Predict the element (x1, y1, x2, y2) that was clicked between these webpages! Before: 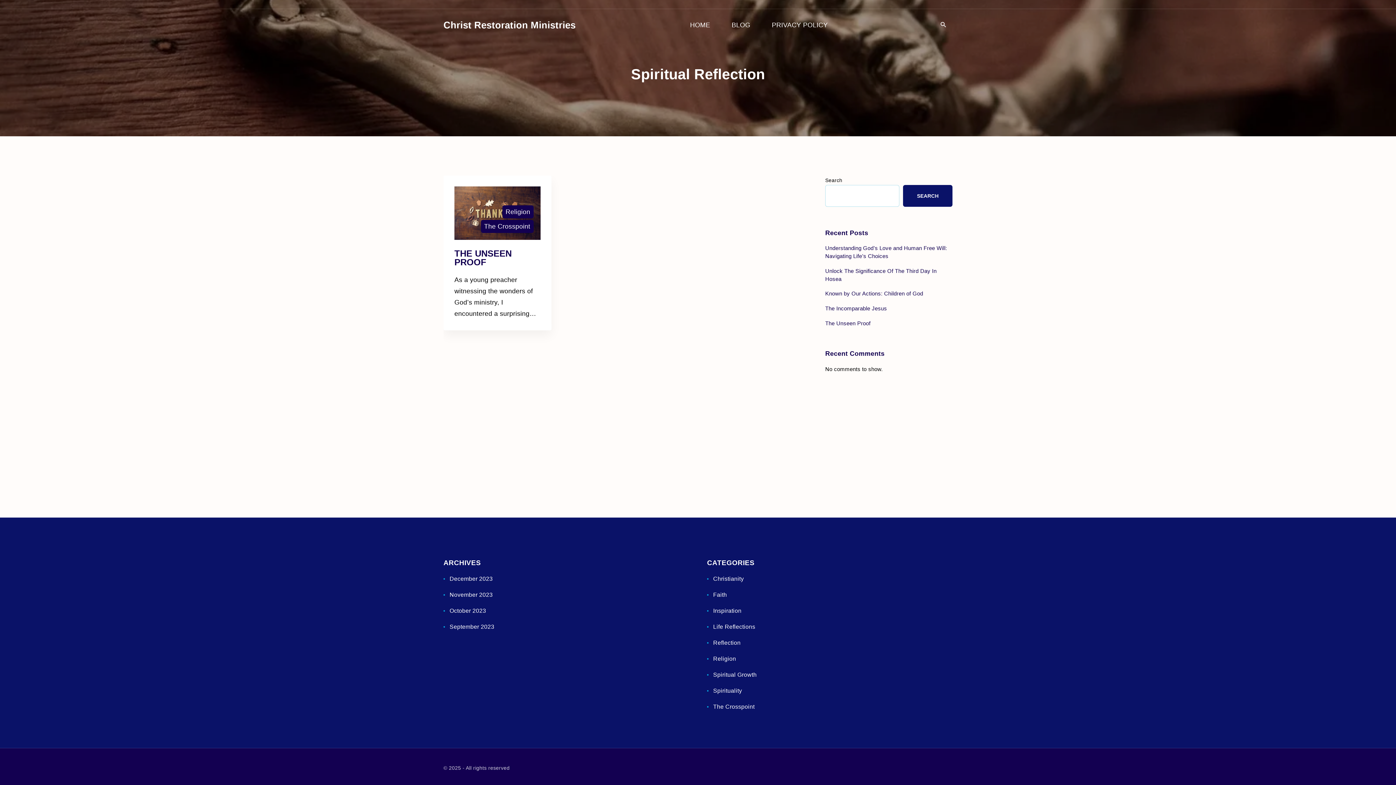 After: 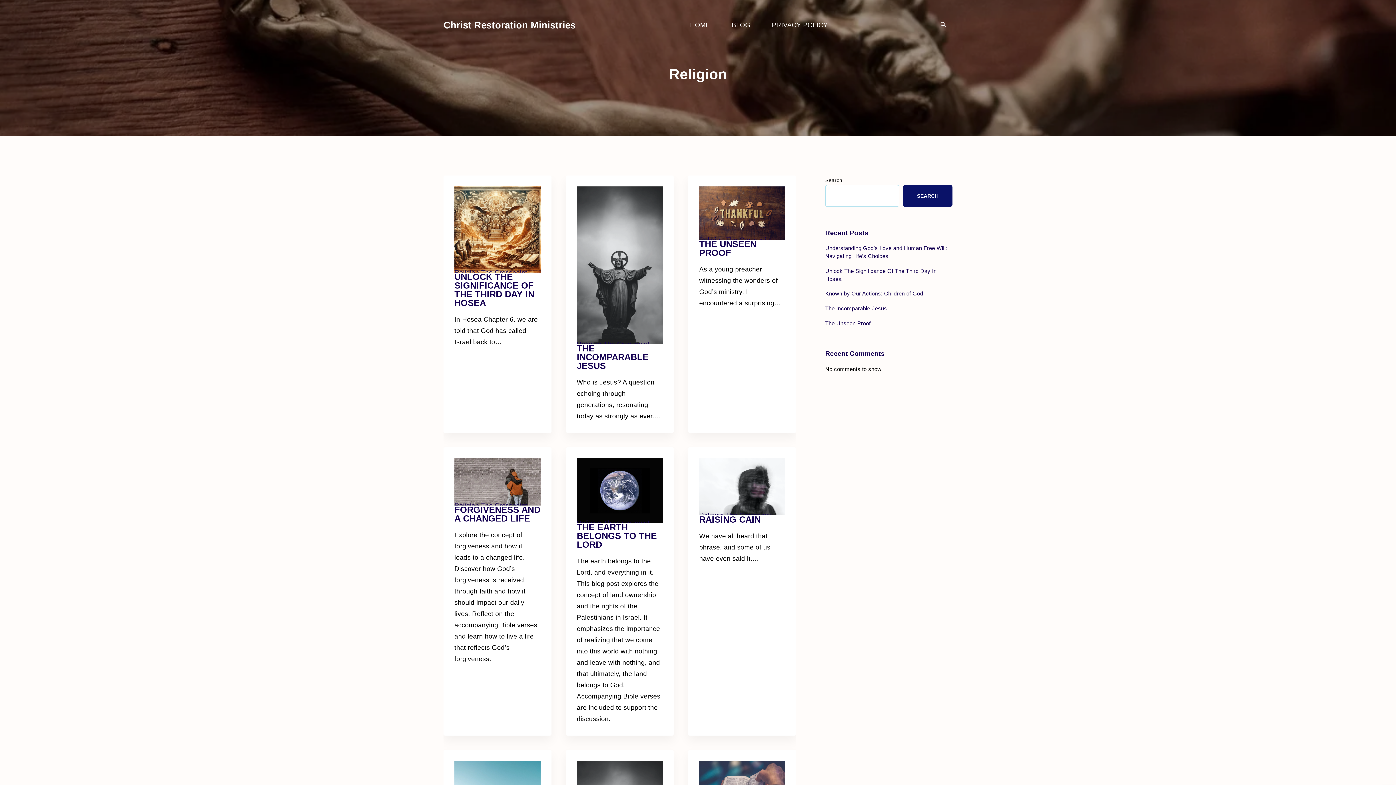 Action: bbox: (713, 656, 736, 662) label: Religion